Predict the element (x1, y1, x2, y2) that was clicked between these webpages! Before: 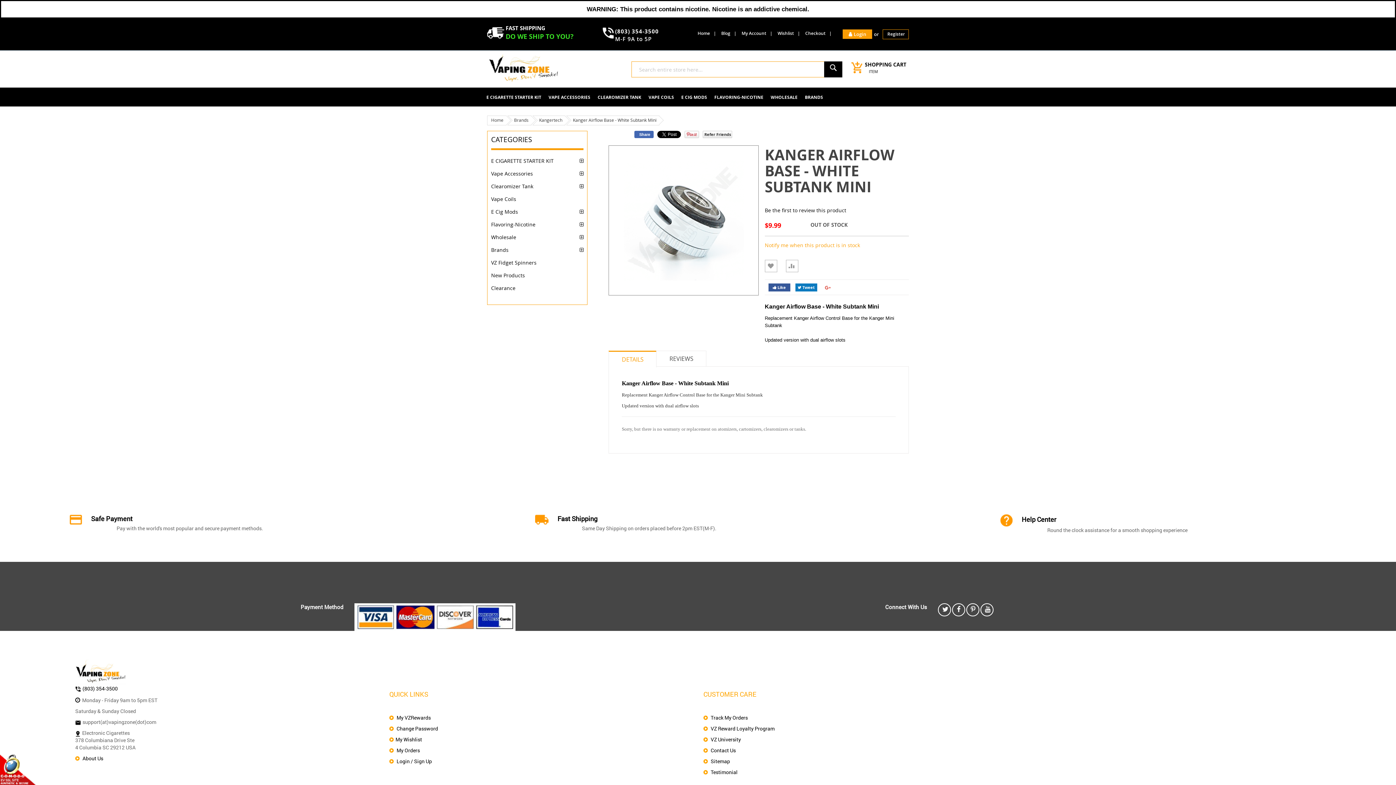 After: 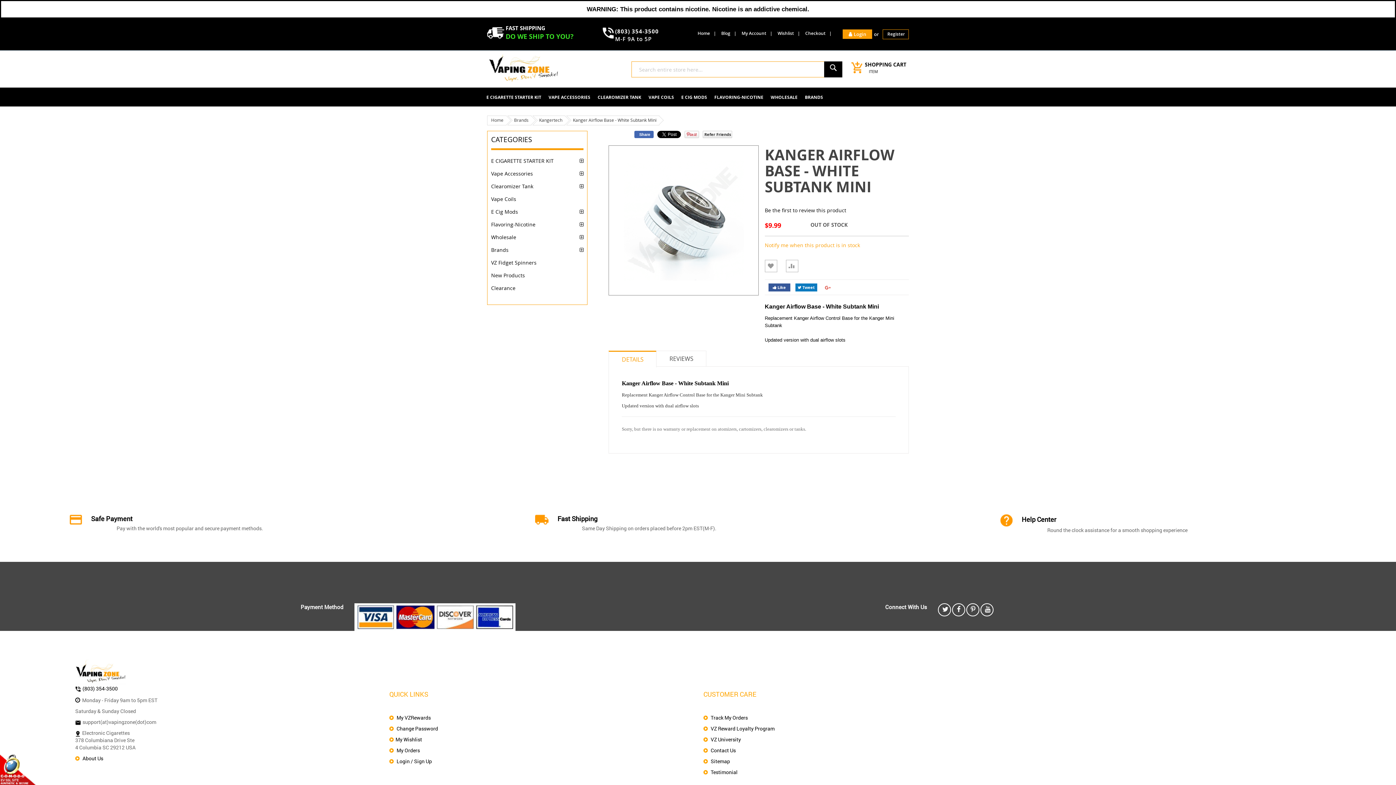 Action: label: Be the first to review this product bbox: (765, 206, 846, 213)